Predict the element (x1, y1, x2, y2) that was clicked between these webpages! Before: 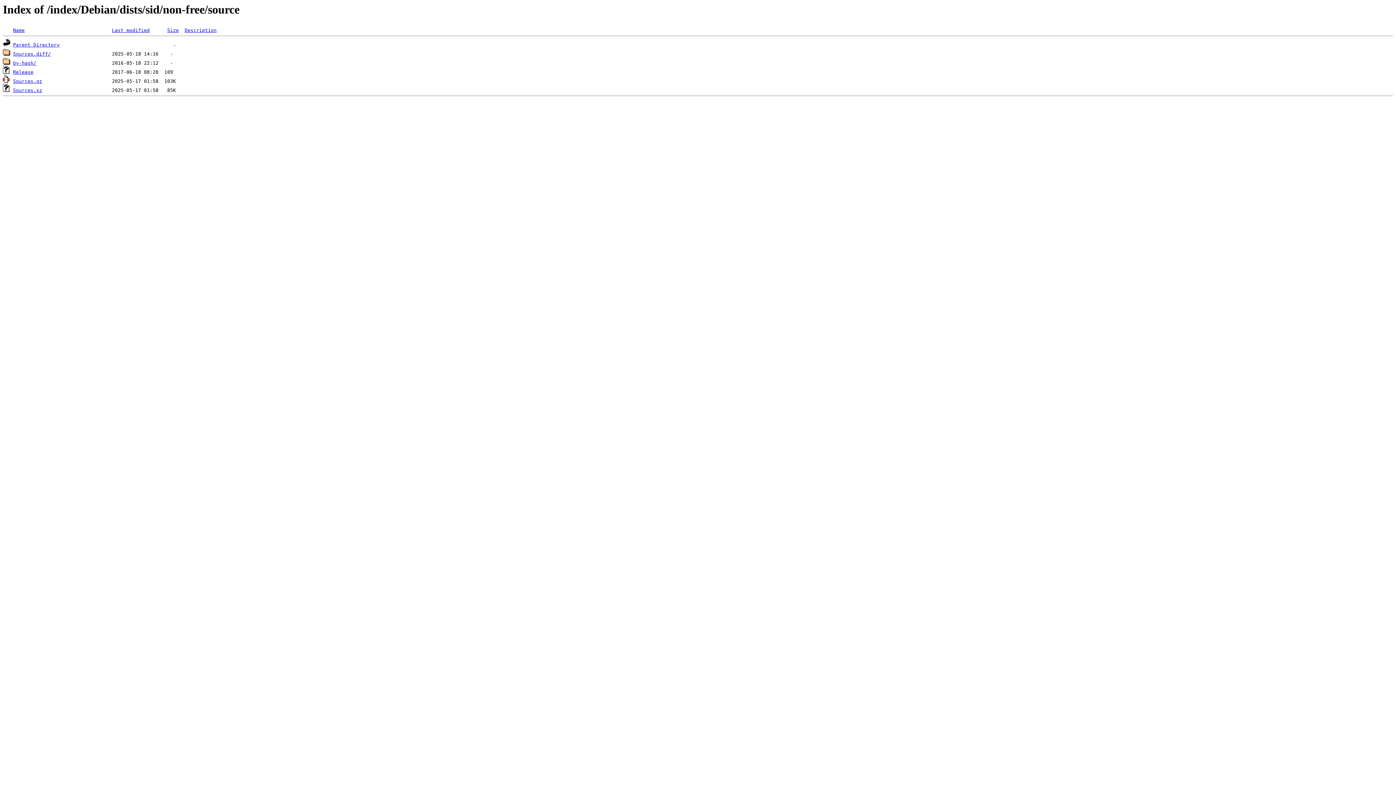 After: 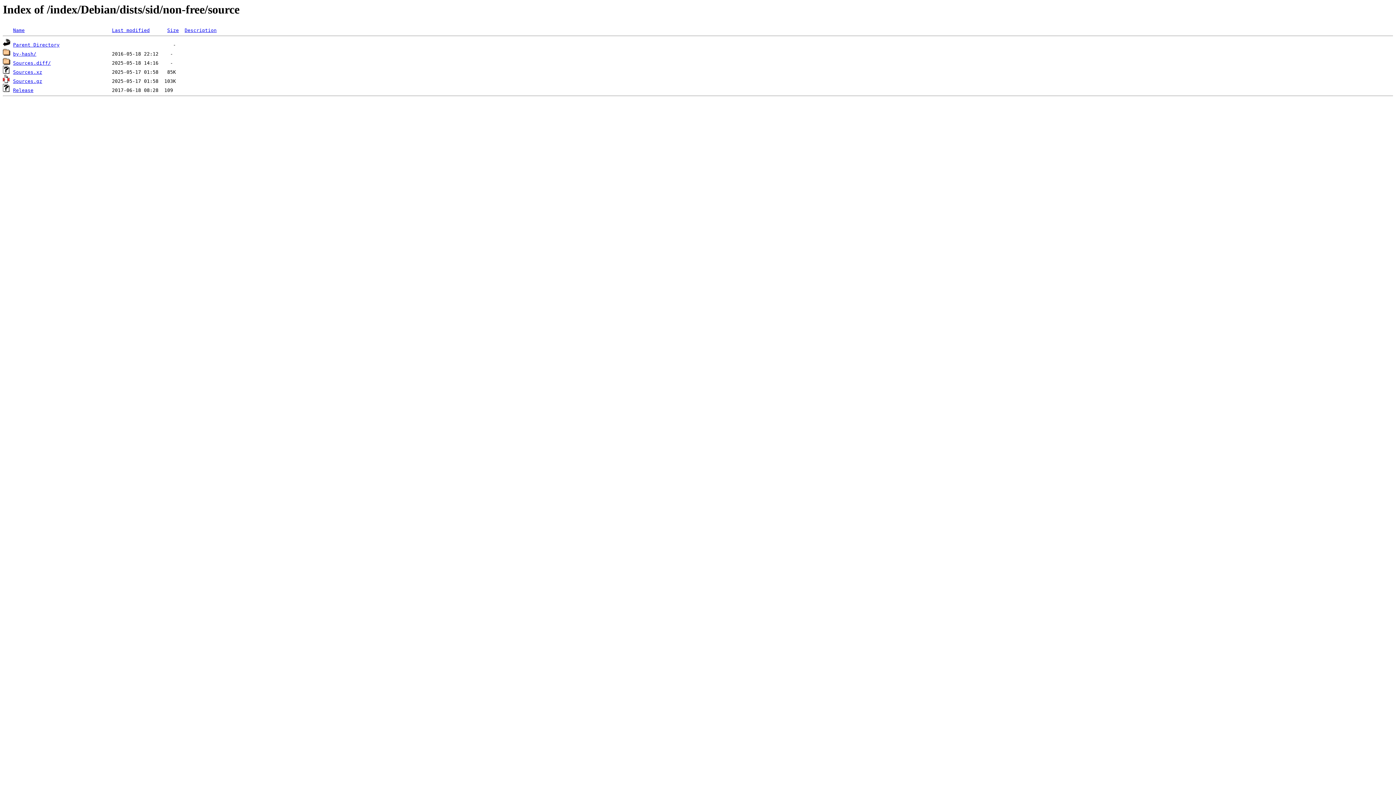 Action: label: Name bbox: (13, 27, 24, 33)